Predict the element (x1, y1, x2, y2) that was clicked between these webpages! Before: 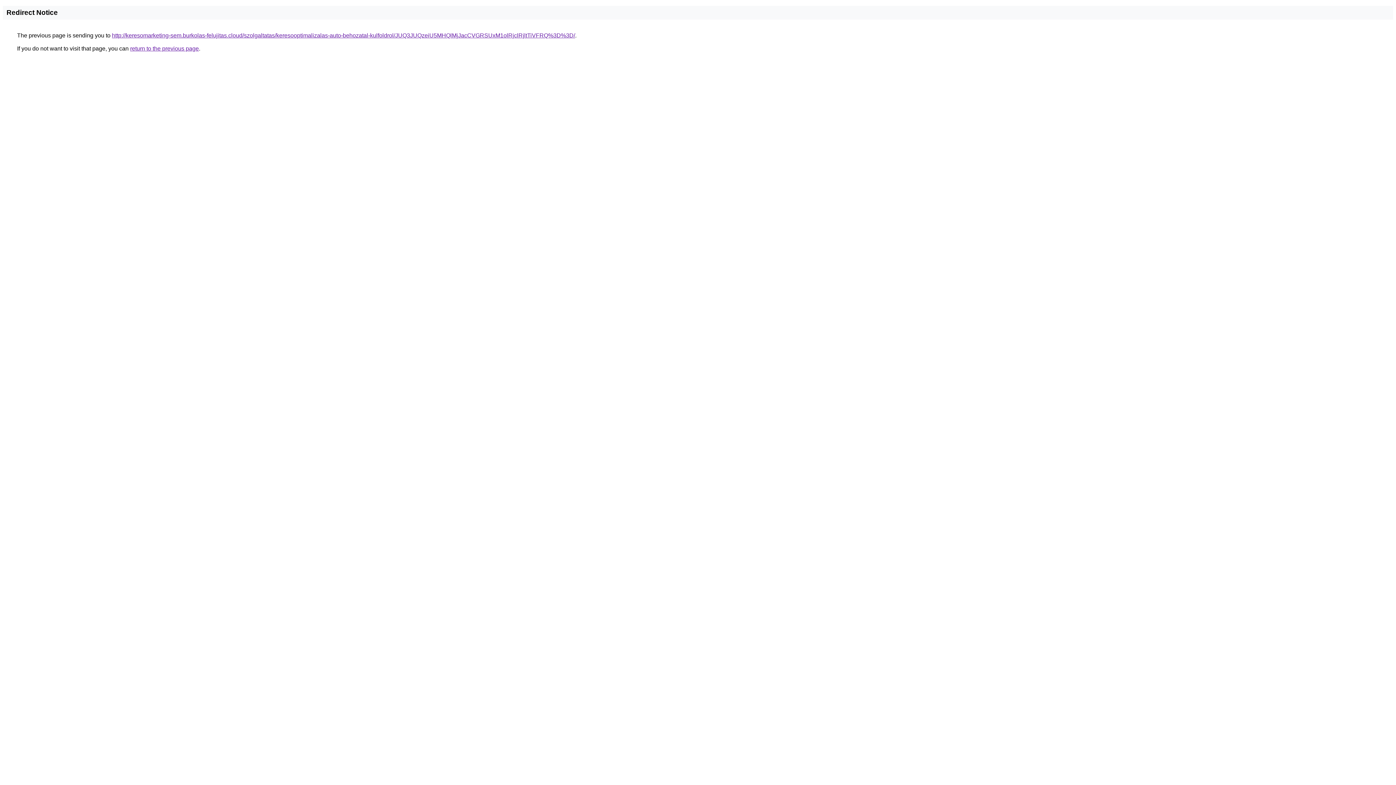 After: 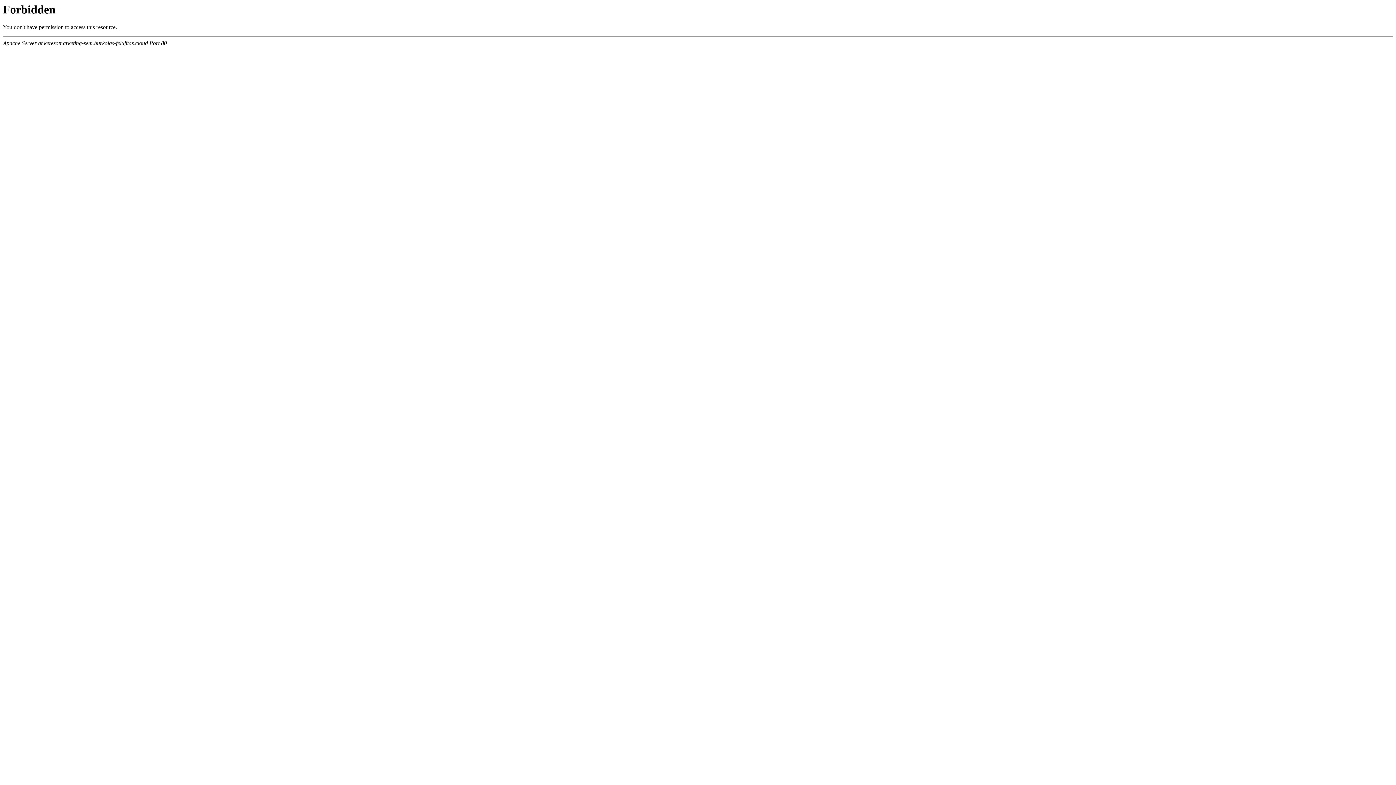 Action: label: http://keresomarketing-sem.burkolas-felujitas.cloud/szolgaltatas/keresooptimalizalas-auto-behozatal-kulfoldrol/JUQ3JUQzeiU5MHQlMjJacCVGRSUxM1olRjclRjltTiVFRQ%3D%3D/ bbox: (112, 32, 575, 38)